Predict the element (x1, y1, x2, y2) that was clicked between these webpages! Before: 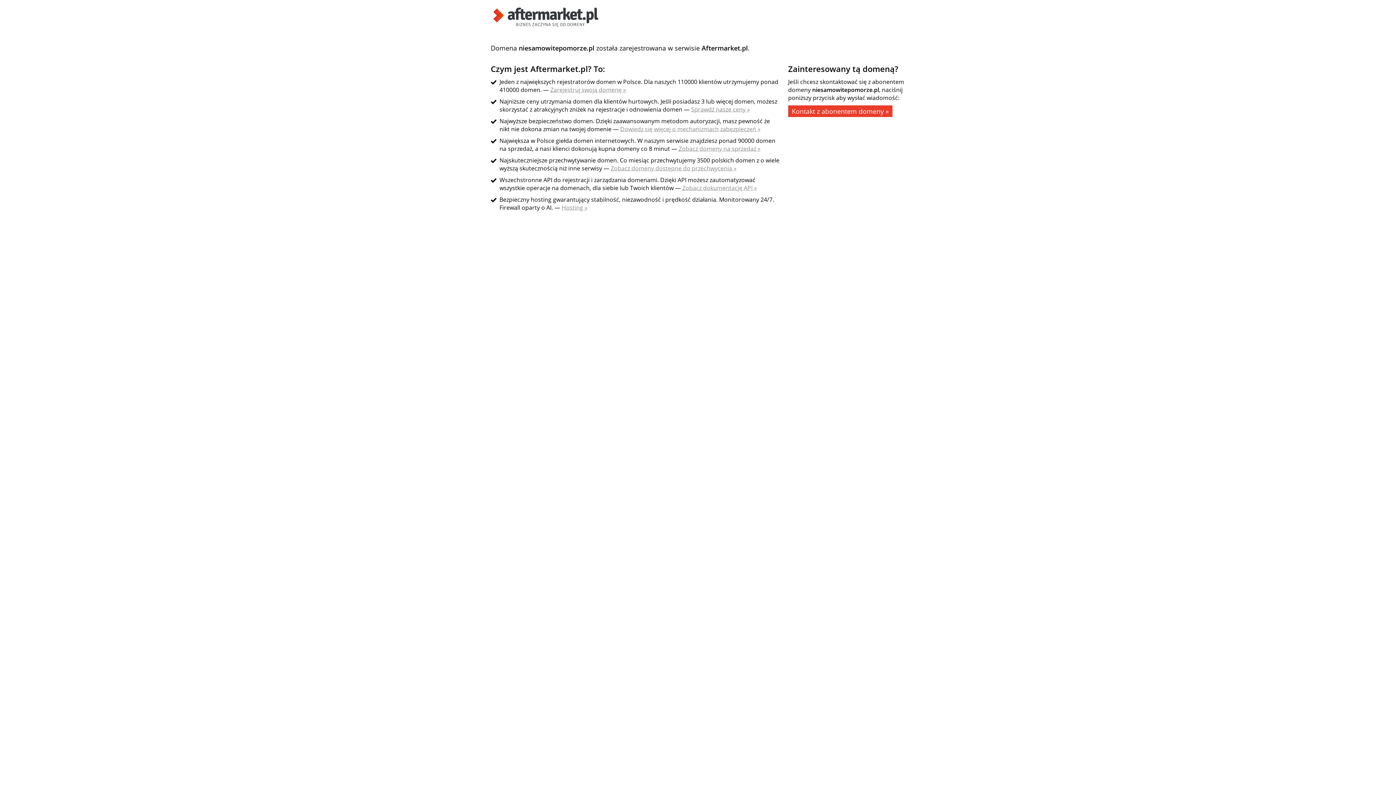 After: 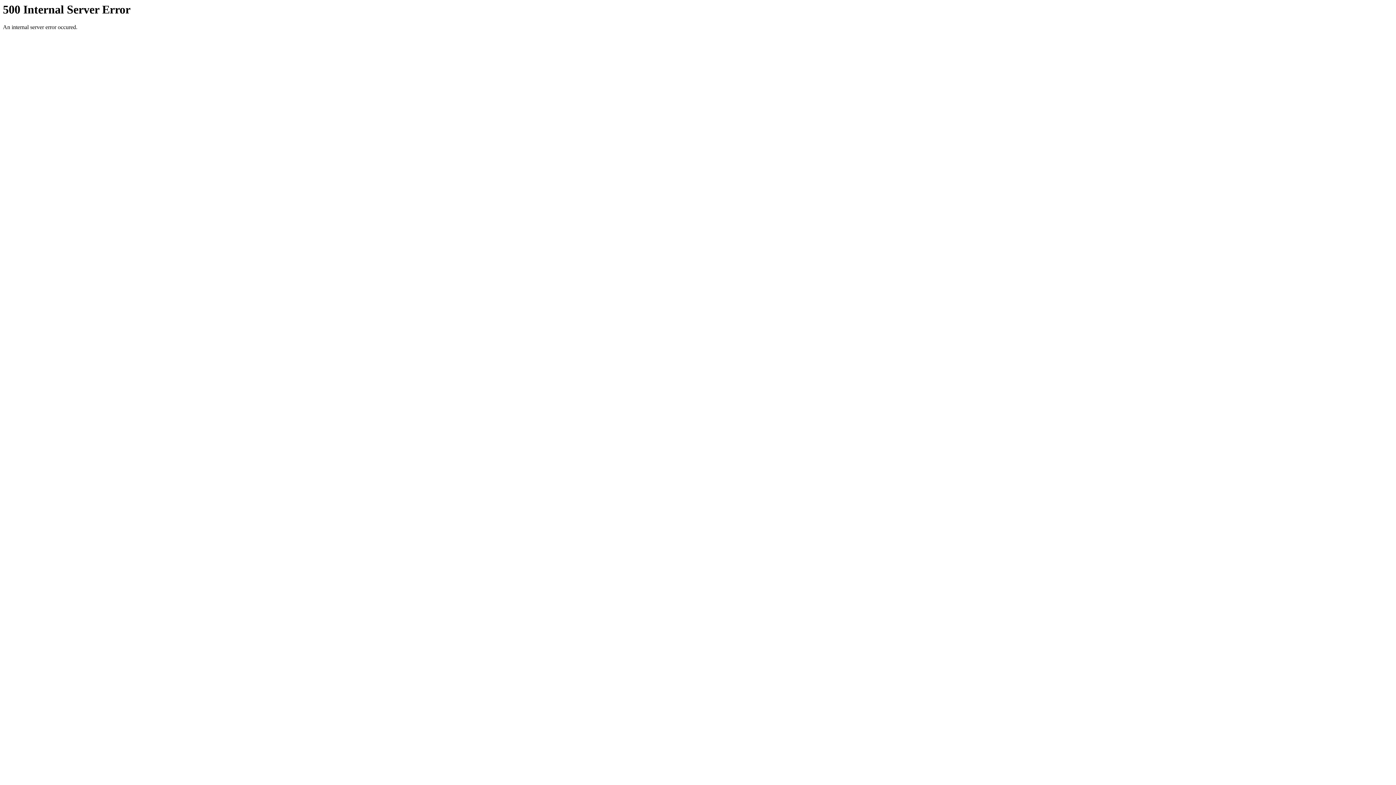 Action: bbox: (691, 105, 750, 113) label: Sprawdź nasze ceny »